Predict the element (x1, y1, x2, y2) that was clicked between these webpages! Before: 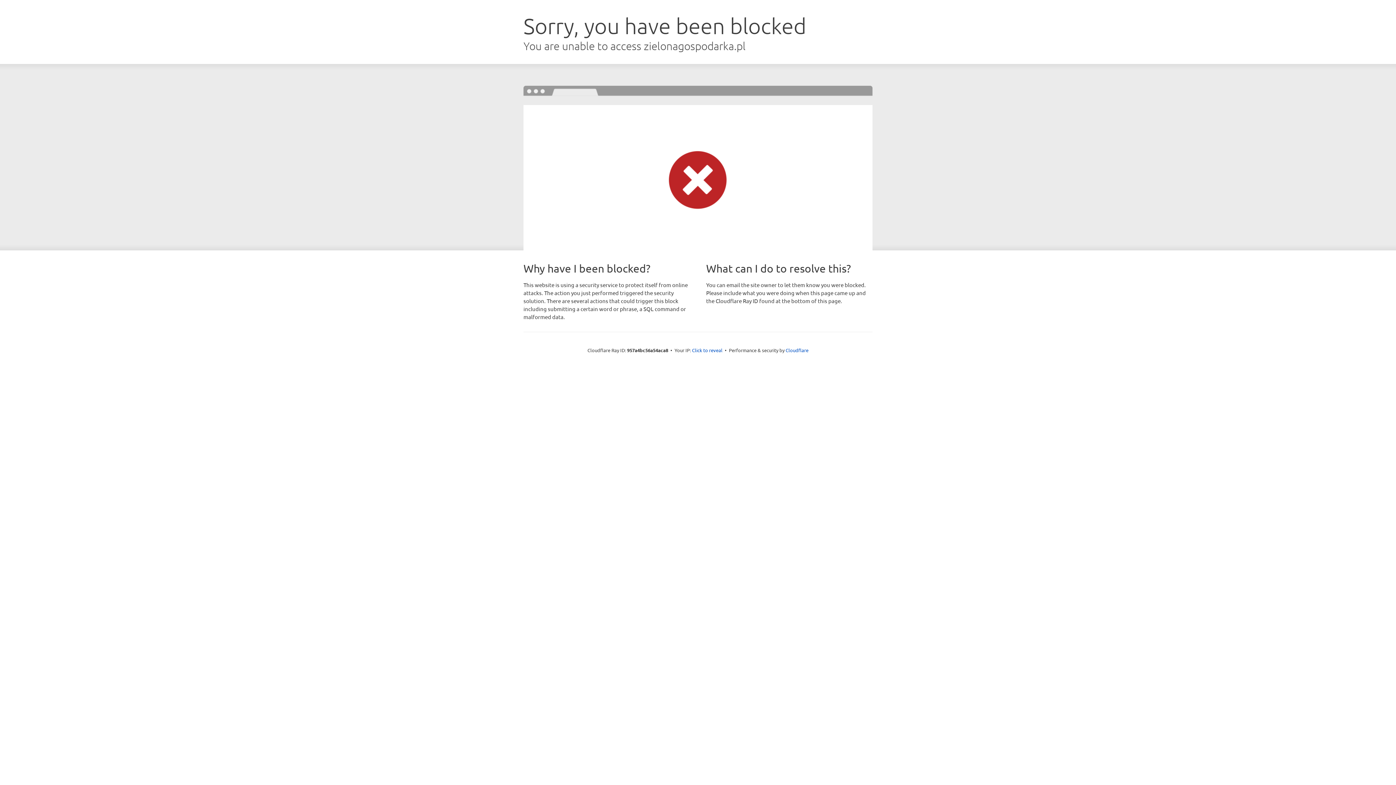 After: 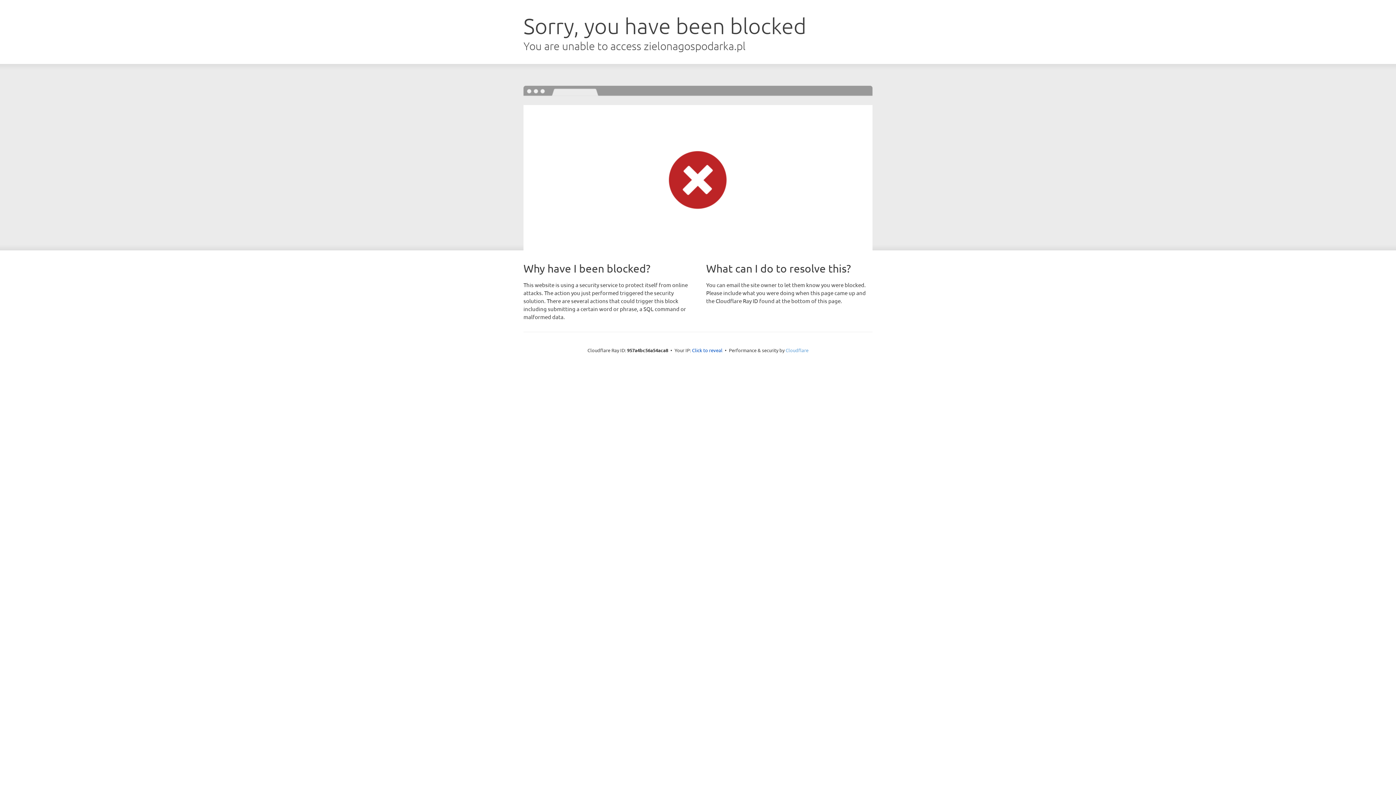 Action: bbox: (785, 347, 808, 353) label: Cloudflare